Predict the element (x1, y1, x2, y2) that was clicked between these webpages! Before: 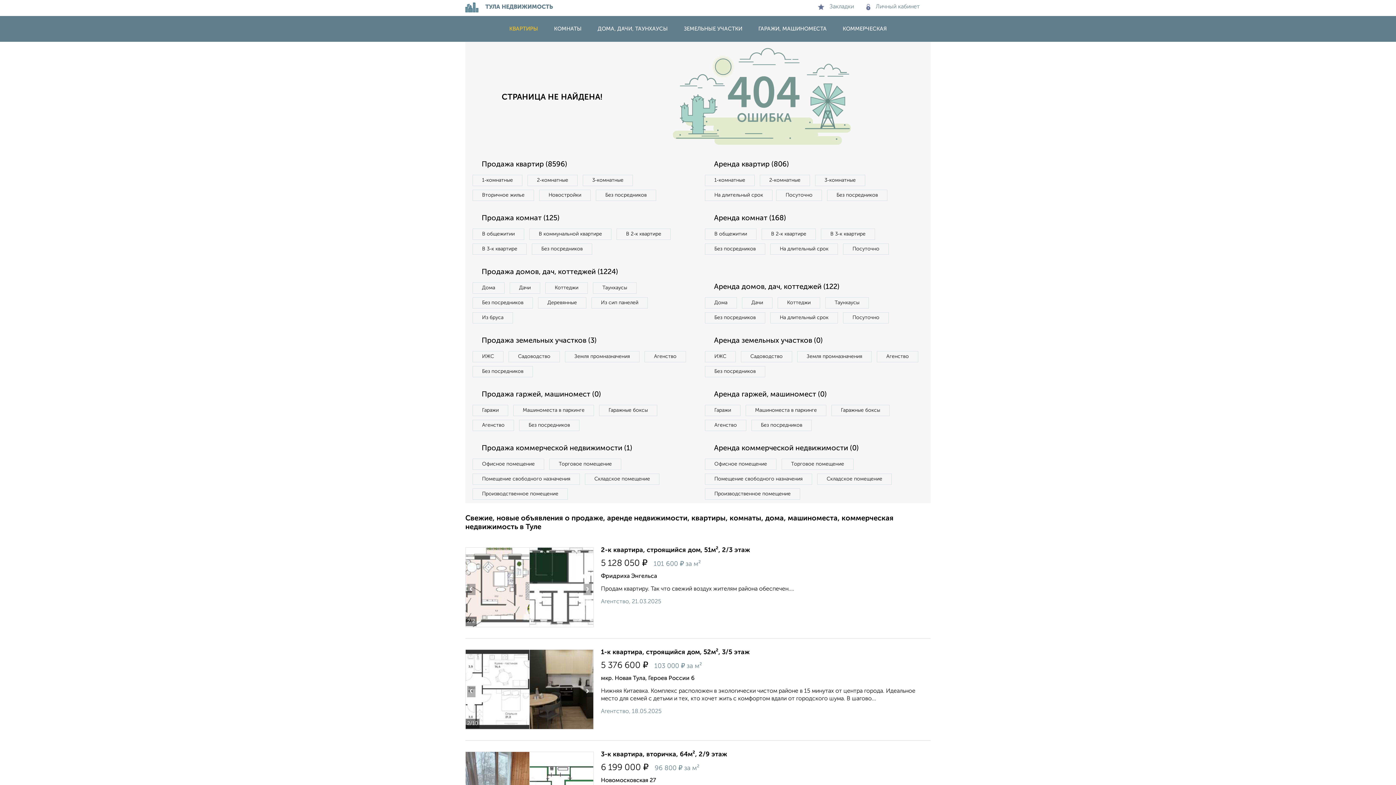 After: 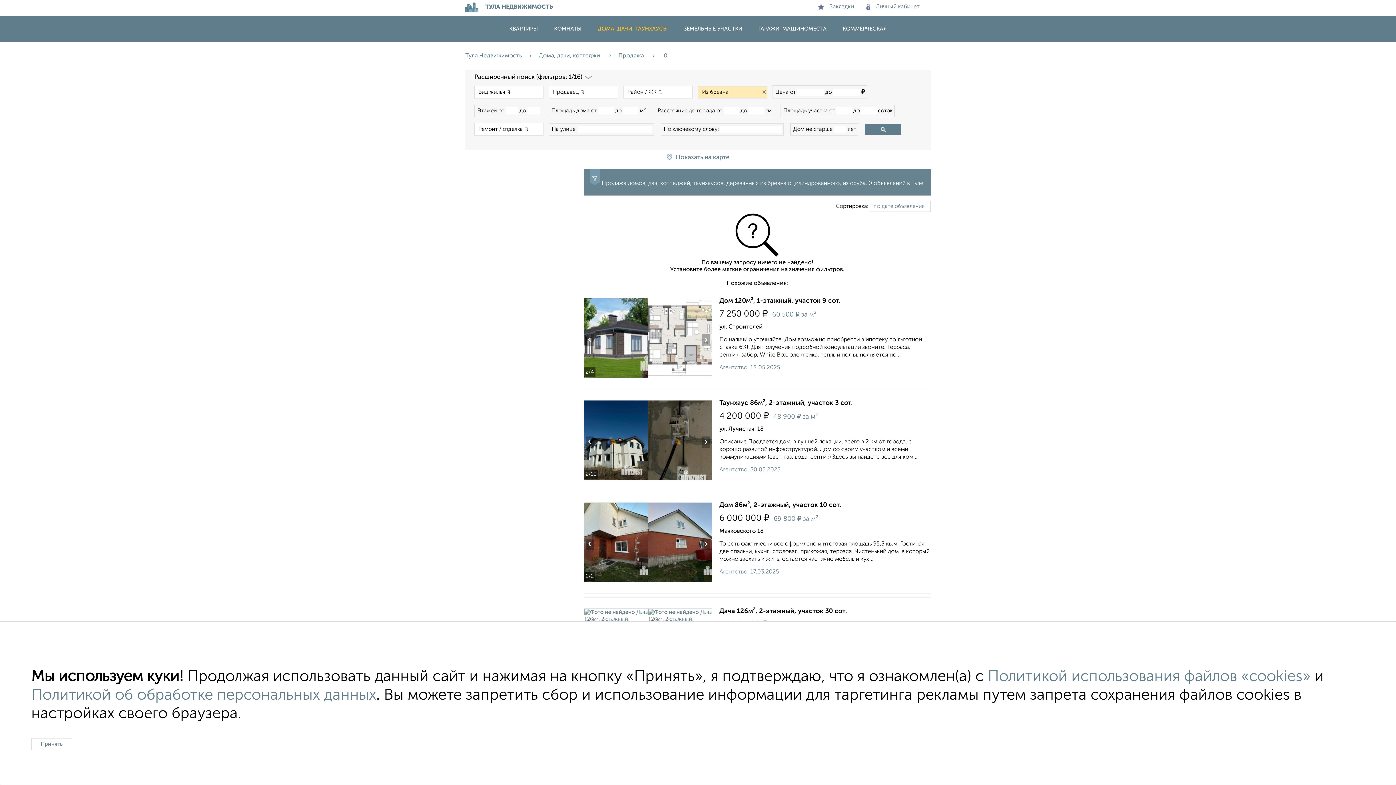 Action: label: Деревянные bbox: (538, 297, 586, 308)